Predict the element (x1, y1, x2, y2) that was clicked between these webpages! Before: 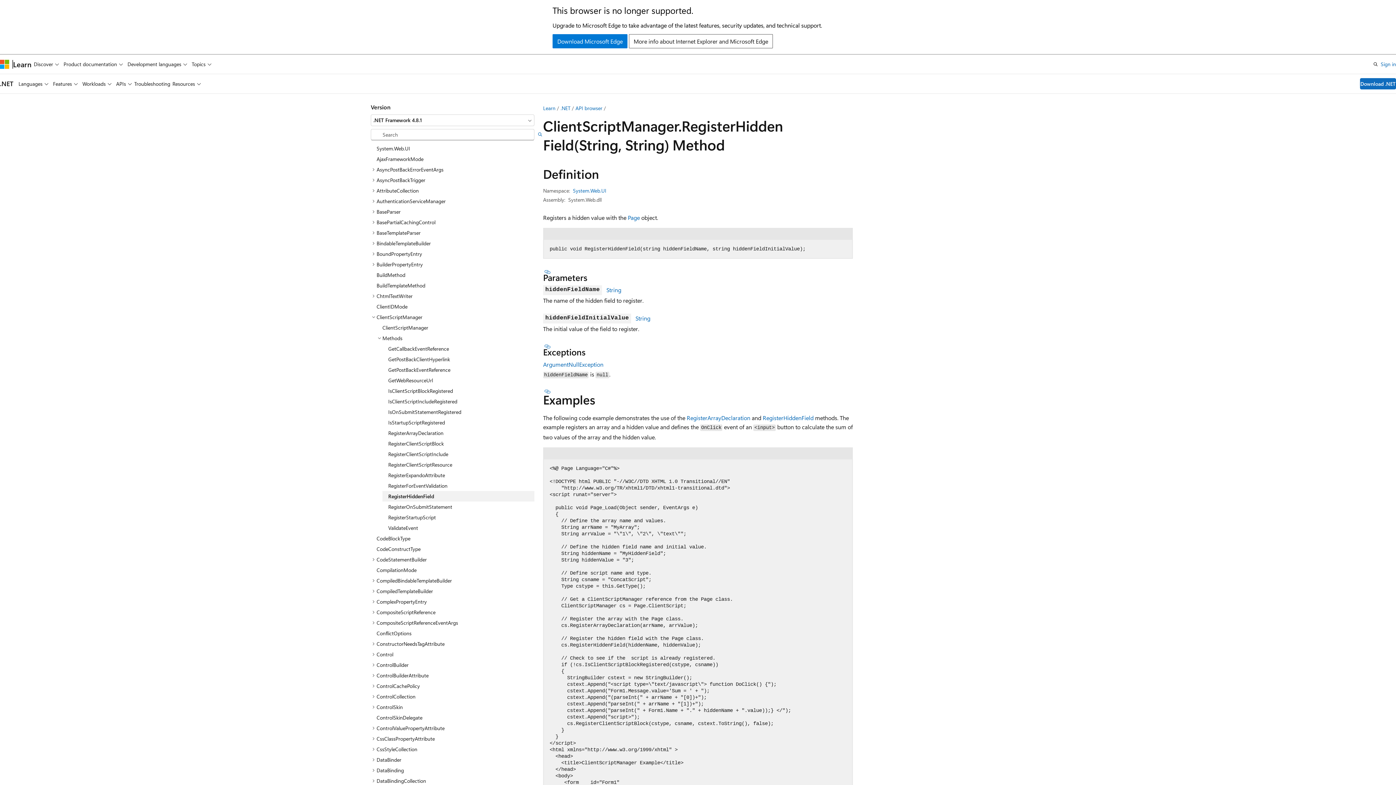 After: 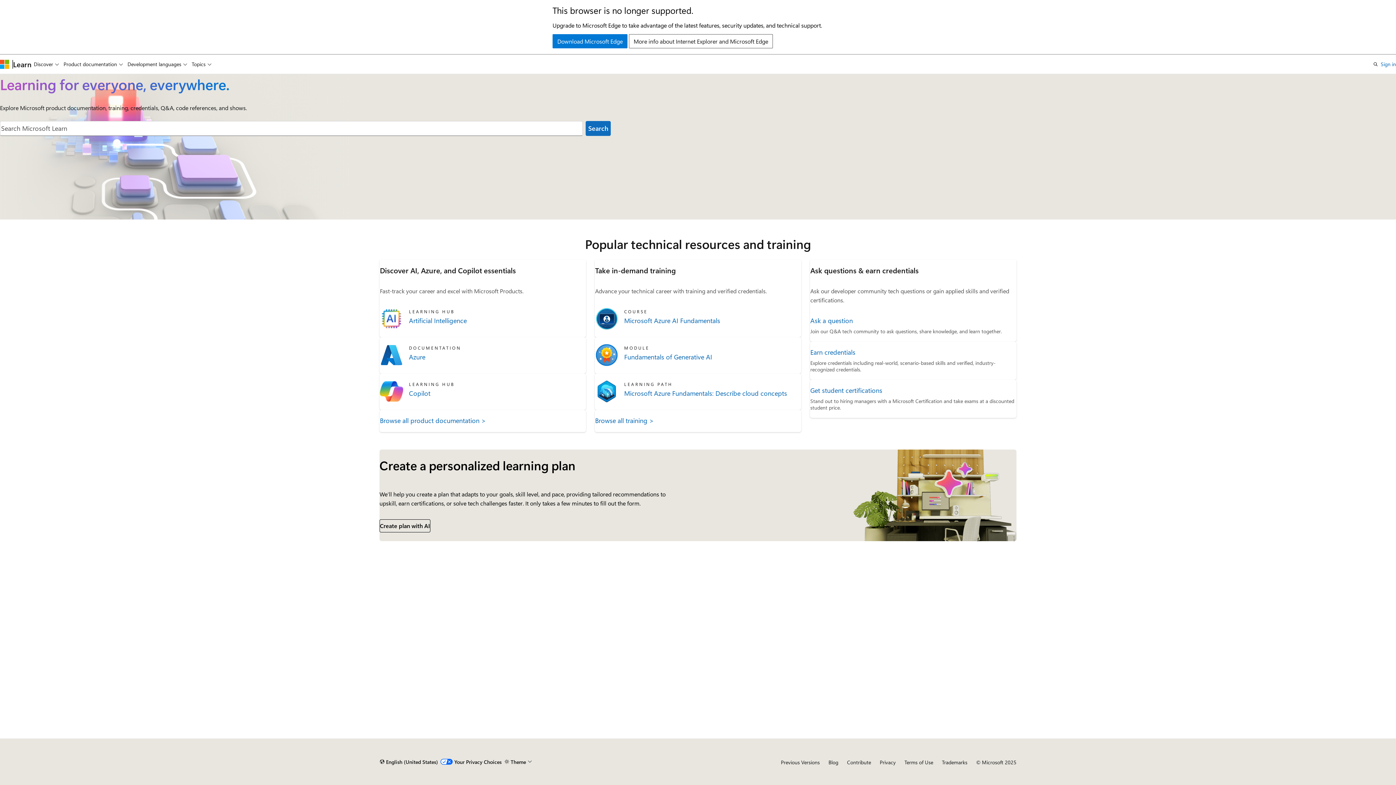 Action: bbox: (543, 104, 555, 111) label: Learn